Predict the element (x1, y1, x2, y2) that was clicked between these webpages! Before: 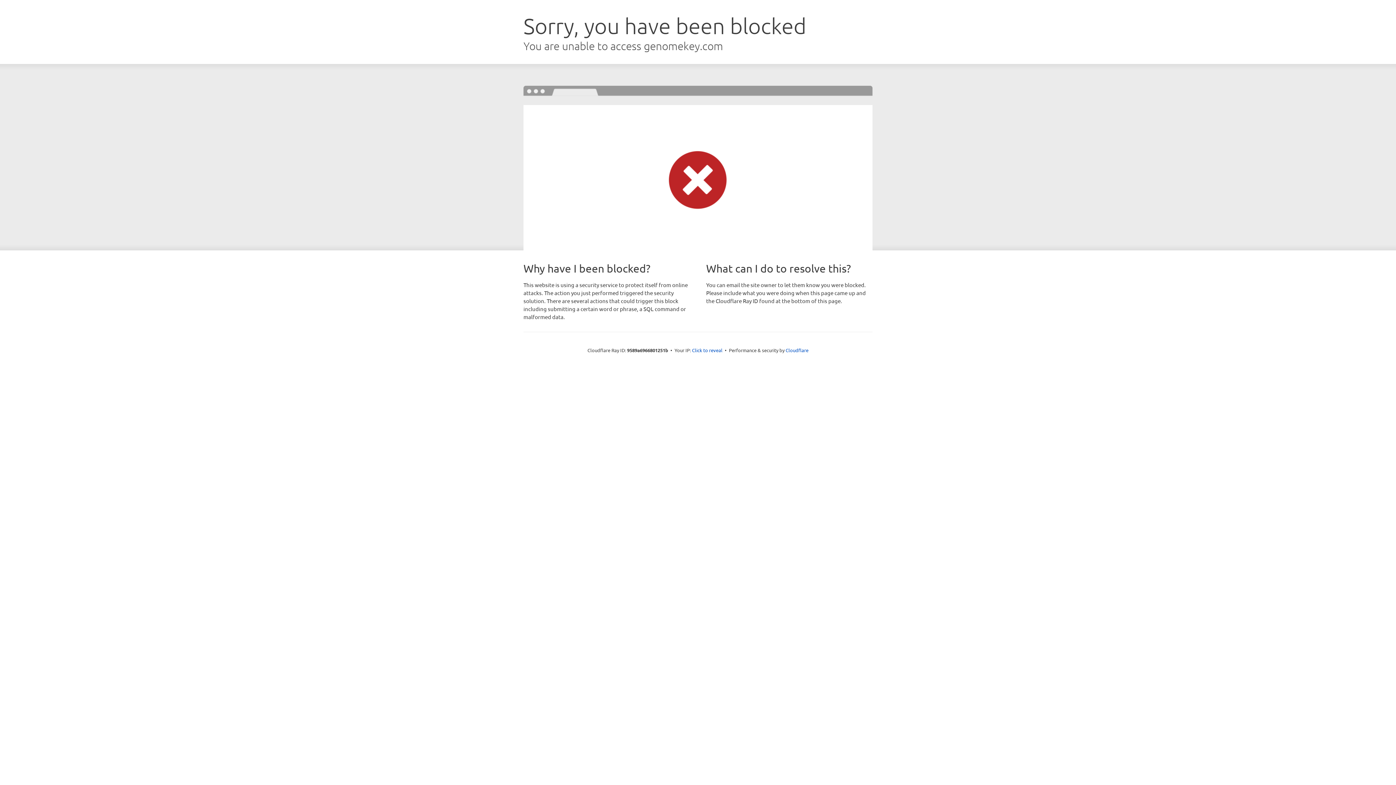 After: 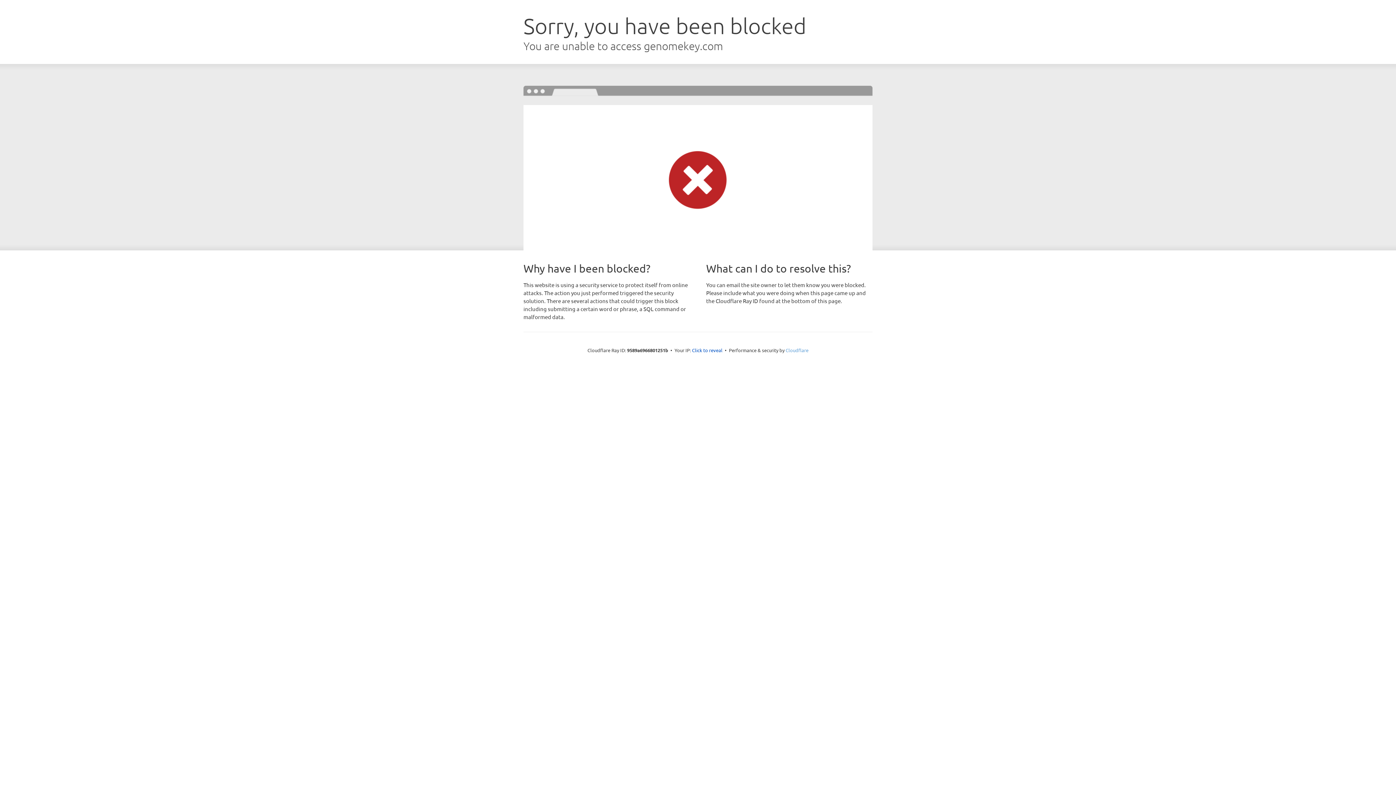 Action: label: Cloudflare bbox: (785, 347, 808, 353)